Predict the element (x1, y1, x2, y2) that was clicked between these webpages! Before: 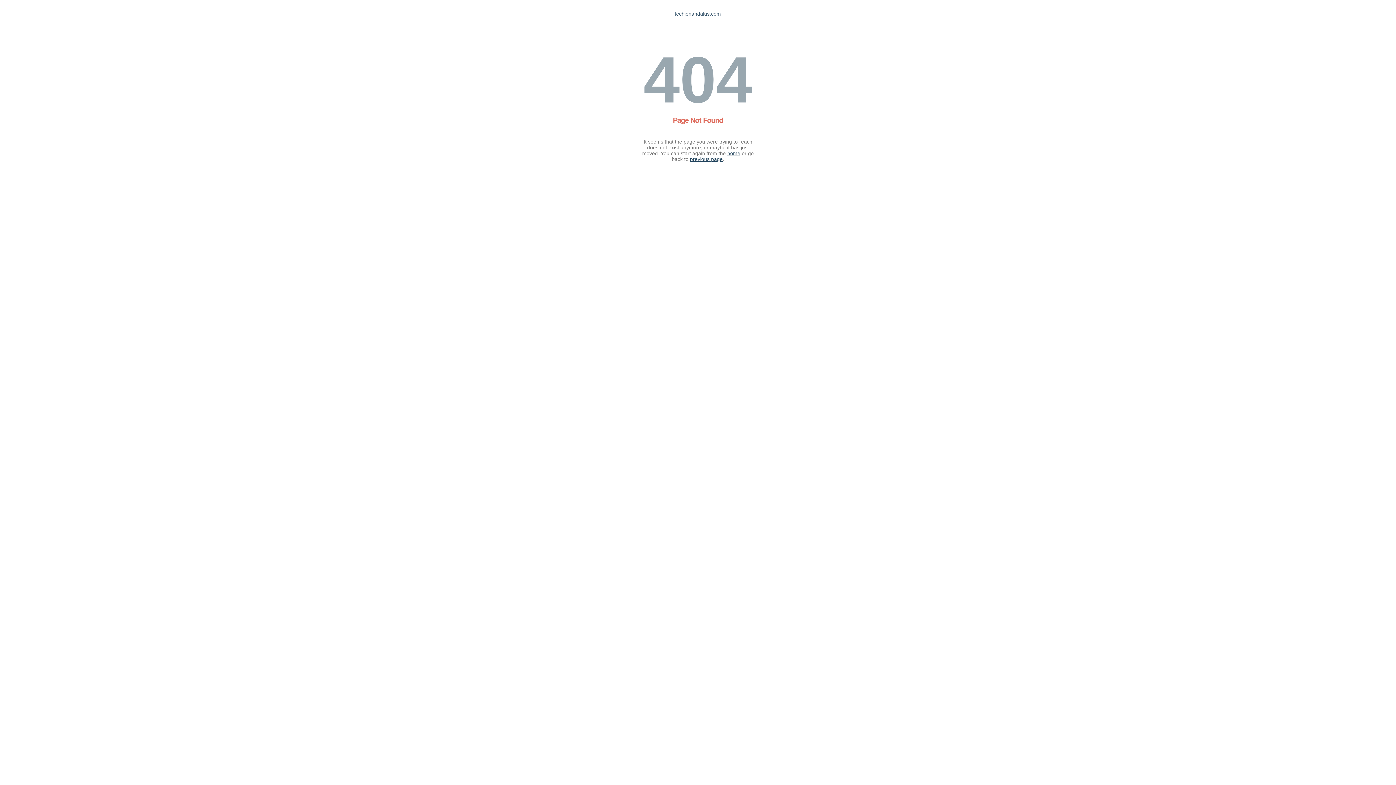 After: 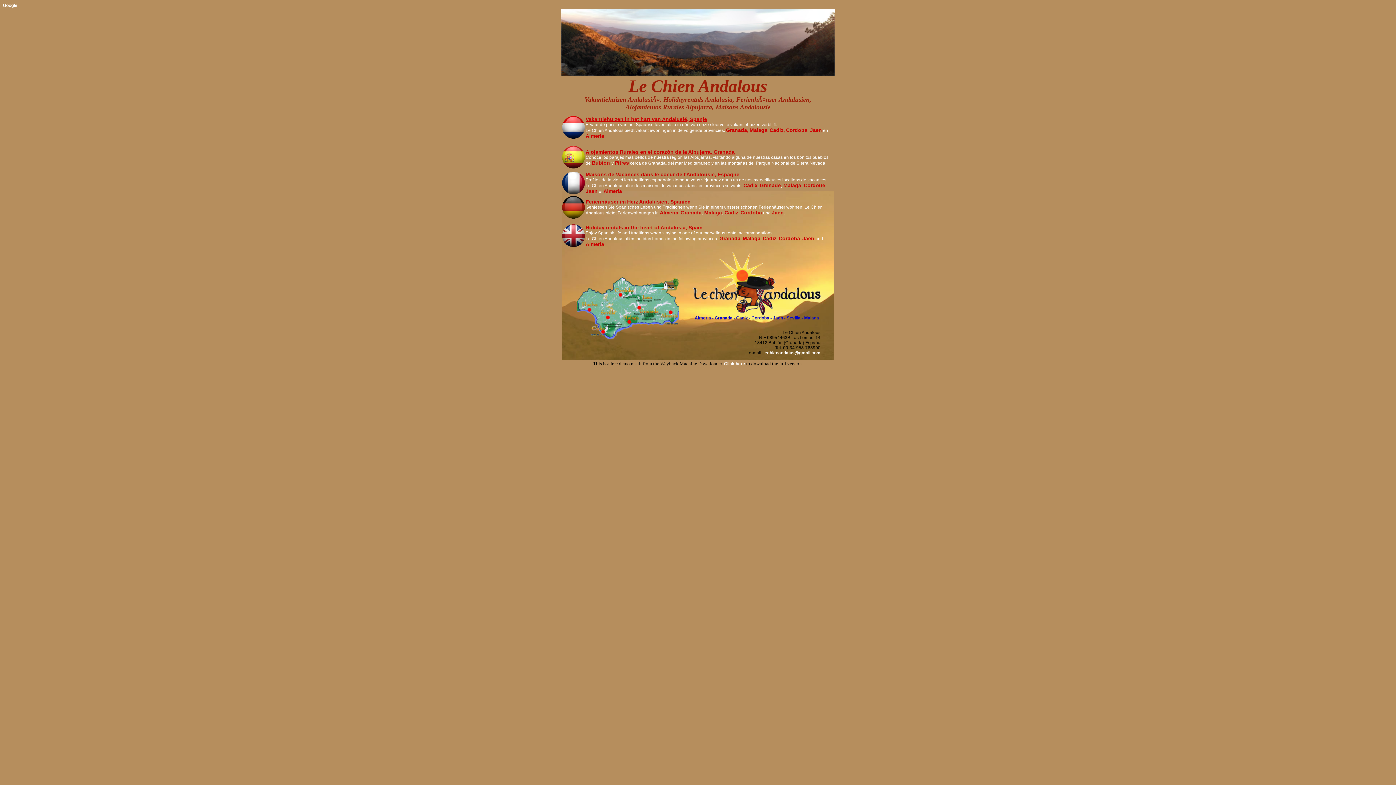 Action: label: lechienandalus.com bbox: (675, 10, 721, 16)